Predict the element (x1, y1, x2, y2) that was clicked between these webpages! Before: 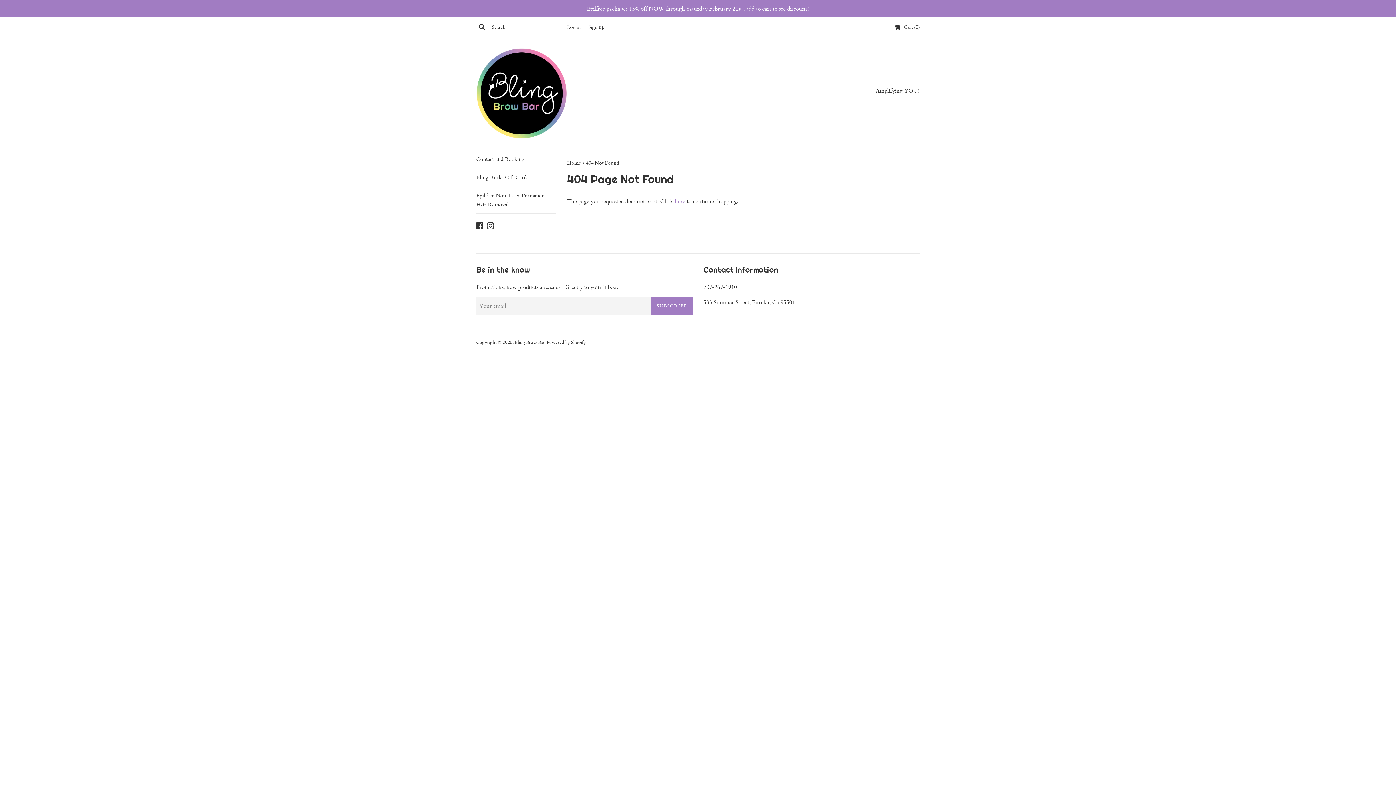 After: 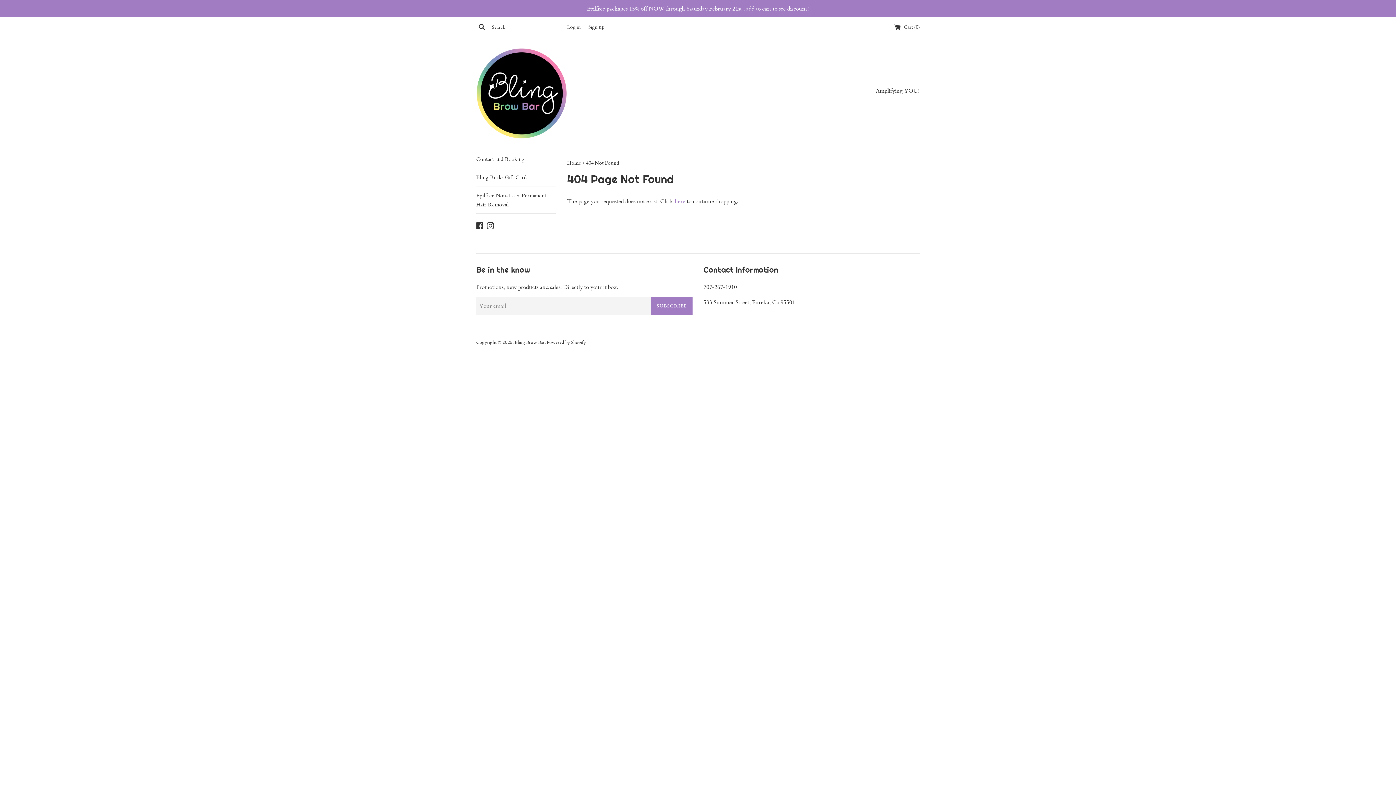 Action: bbox: (486, 221, 494, 228) label: Instagram